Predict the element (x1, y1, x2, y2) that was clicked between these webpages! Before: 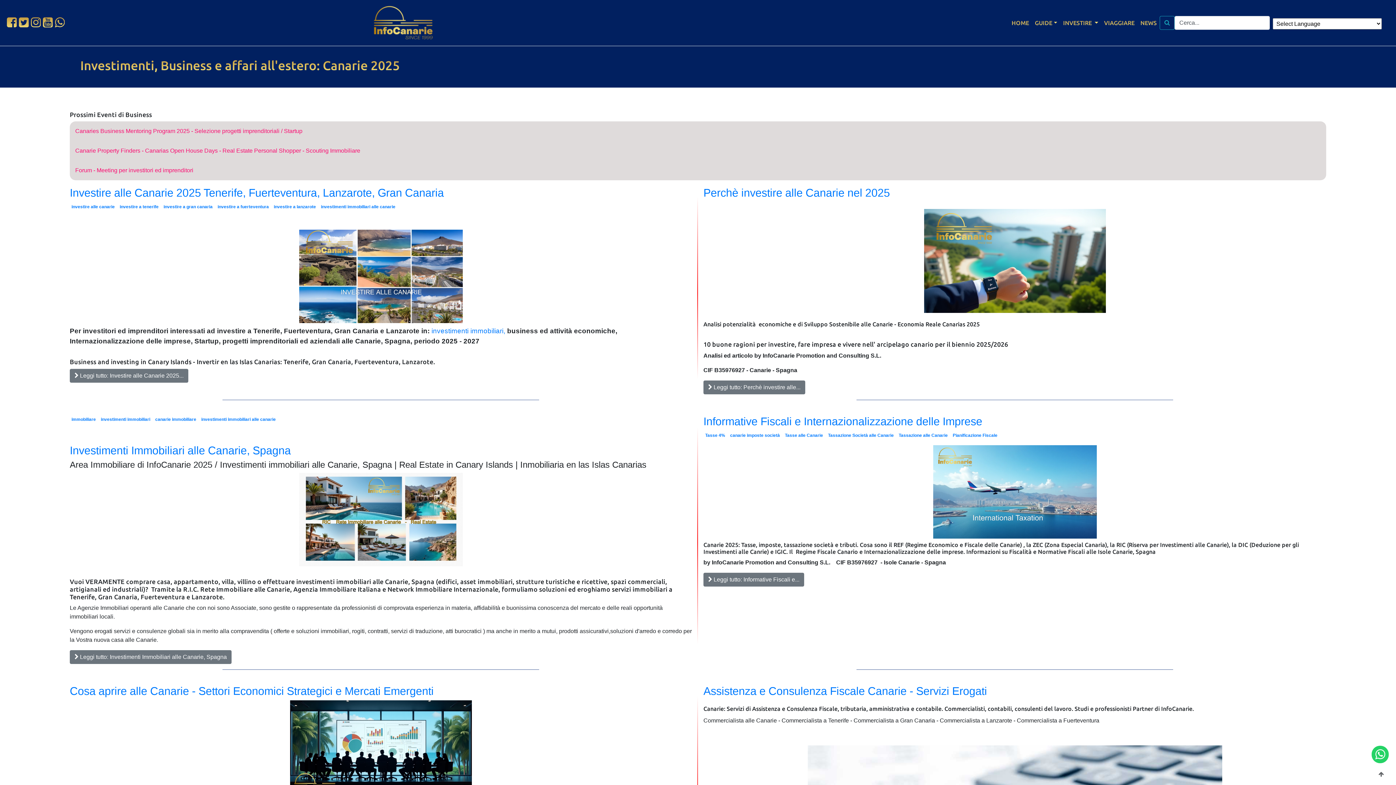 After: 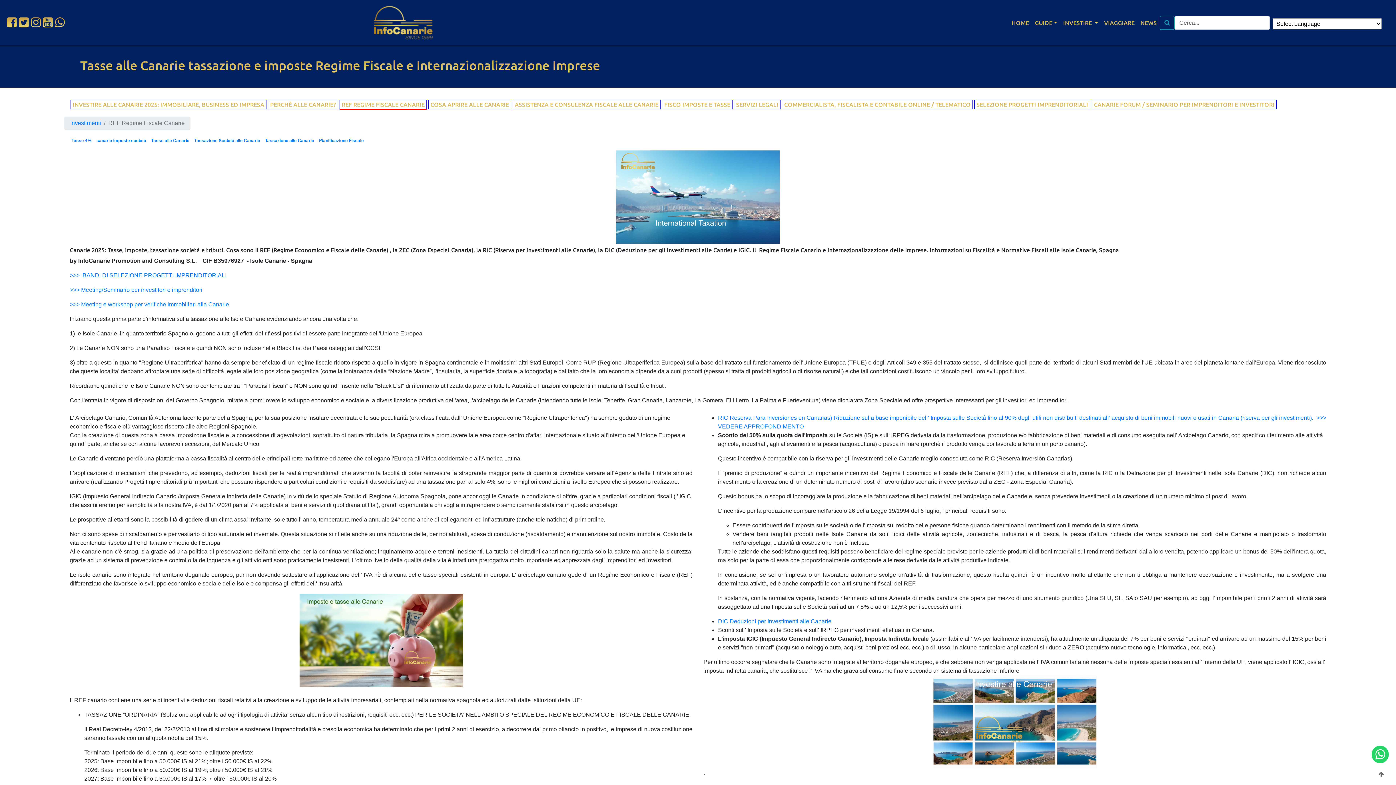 Action: bbox: (703, 415, 982, 427) label: Informative Fiscali e Internazionalizzazione delle Imprese